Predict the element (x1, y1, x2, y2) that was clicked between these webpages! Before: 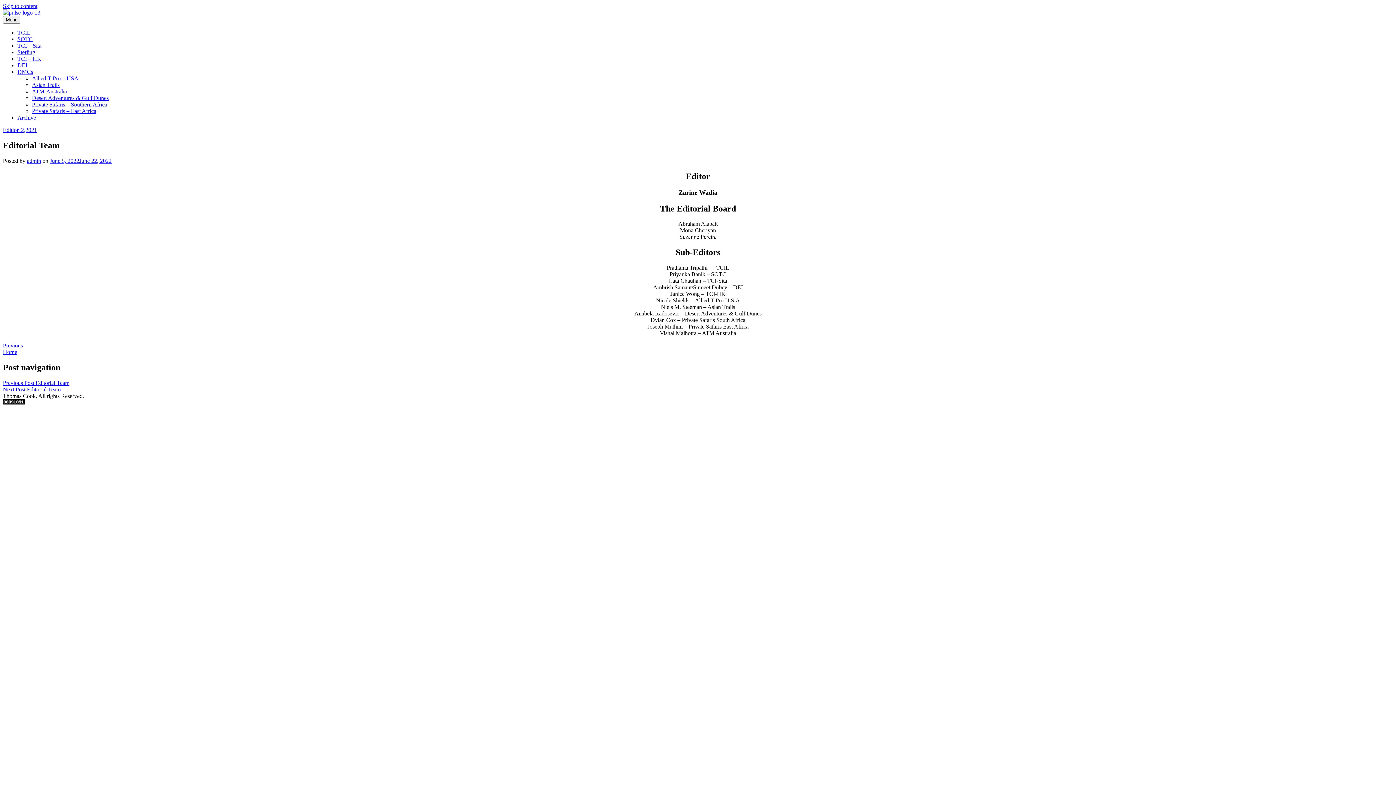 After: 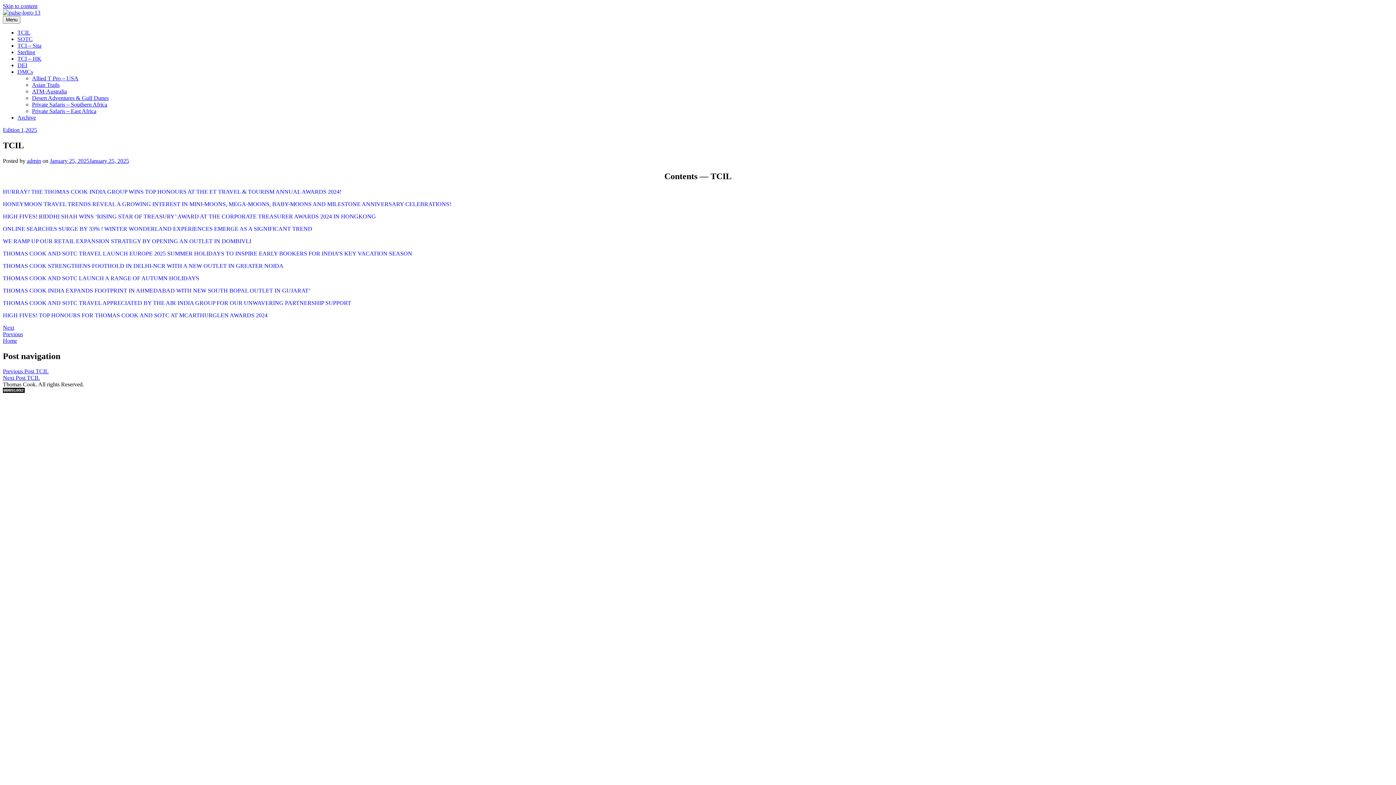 Action: bbox: (17, 29, 30, 35) label: TCIL